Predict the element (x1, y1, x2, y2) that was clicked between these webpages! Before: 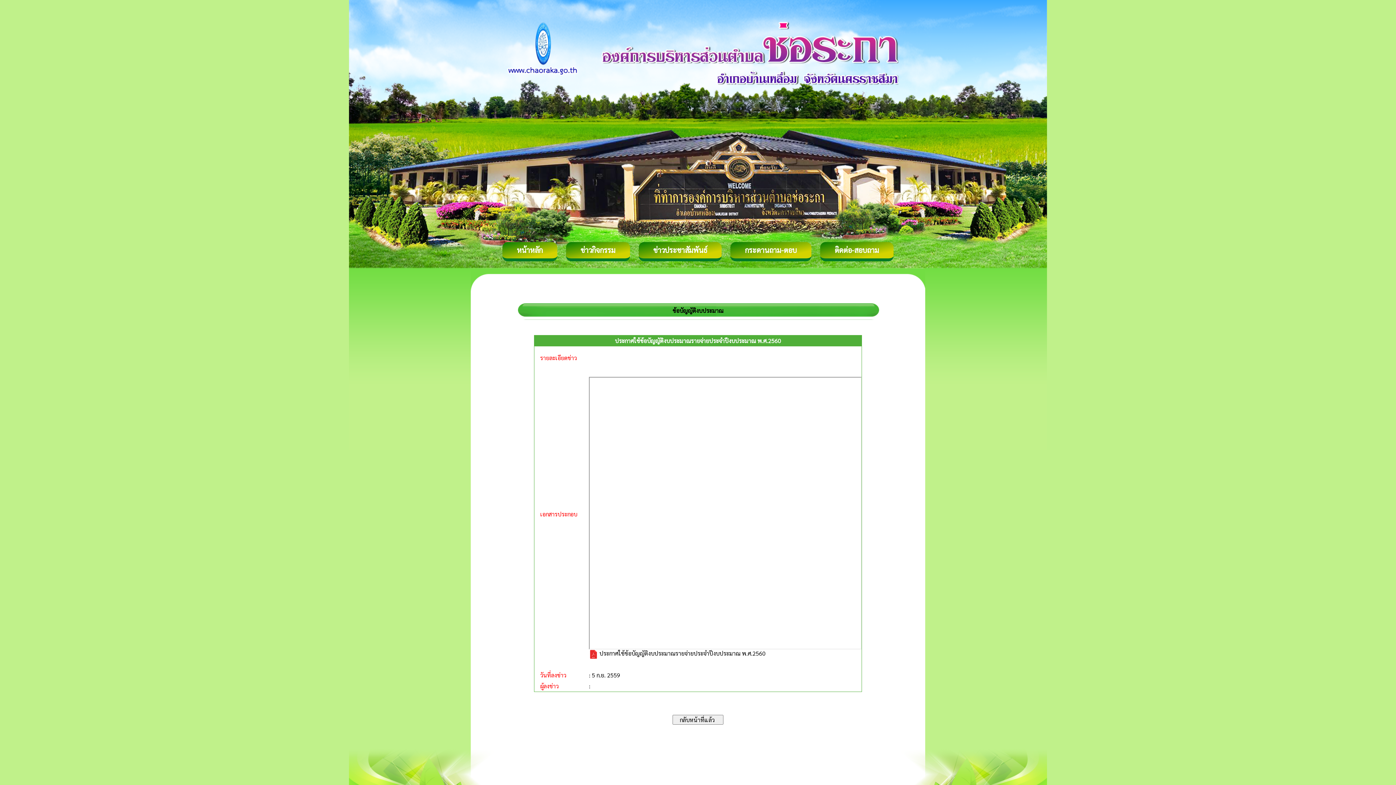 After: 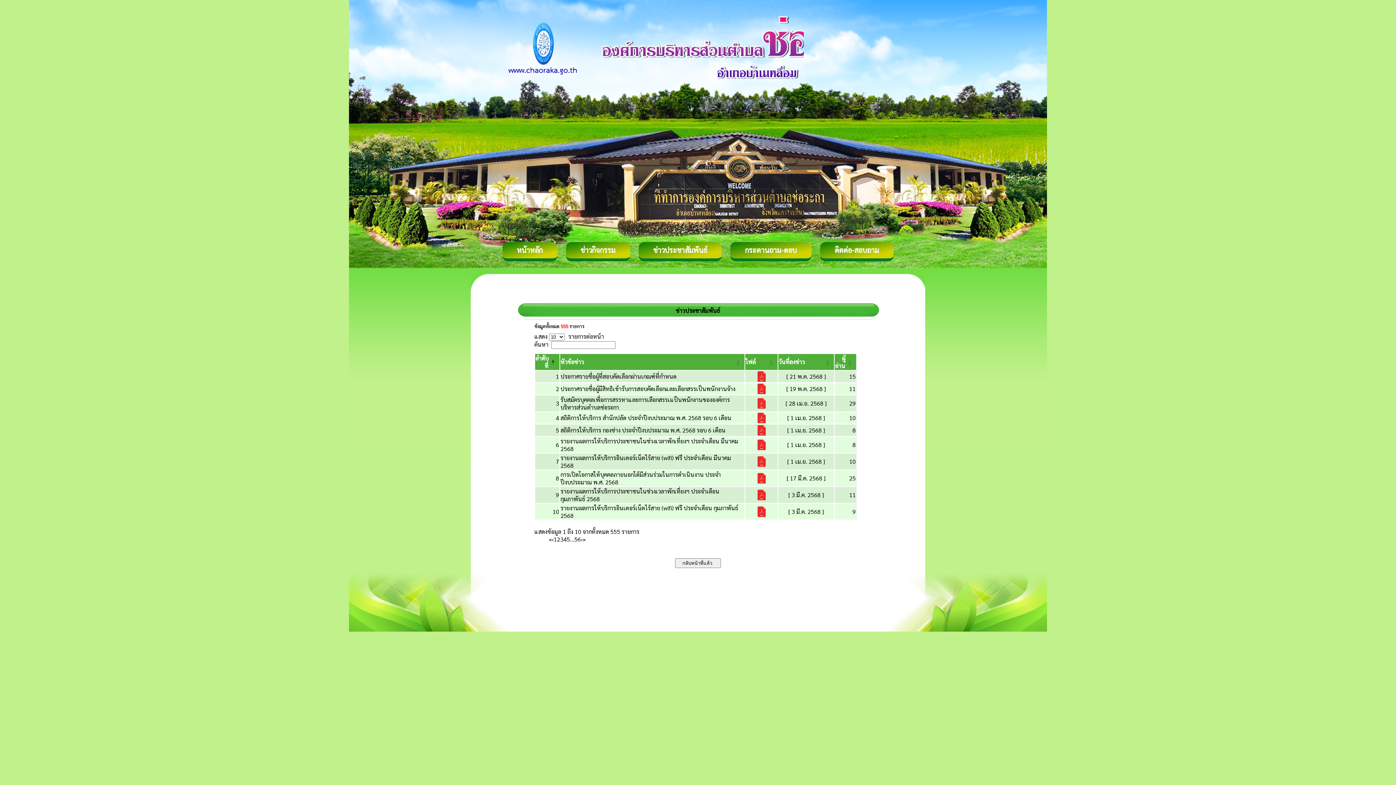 Action: bbox: (653, 245, 707, 254) label: ข่าวประชาสัมพันธ์